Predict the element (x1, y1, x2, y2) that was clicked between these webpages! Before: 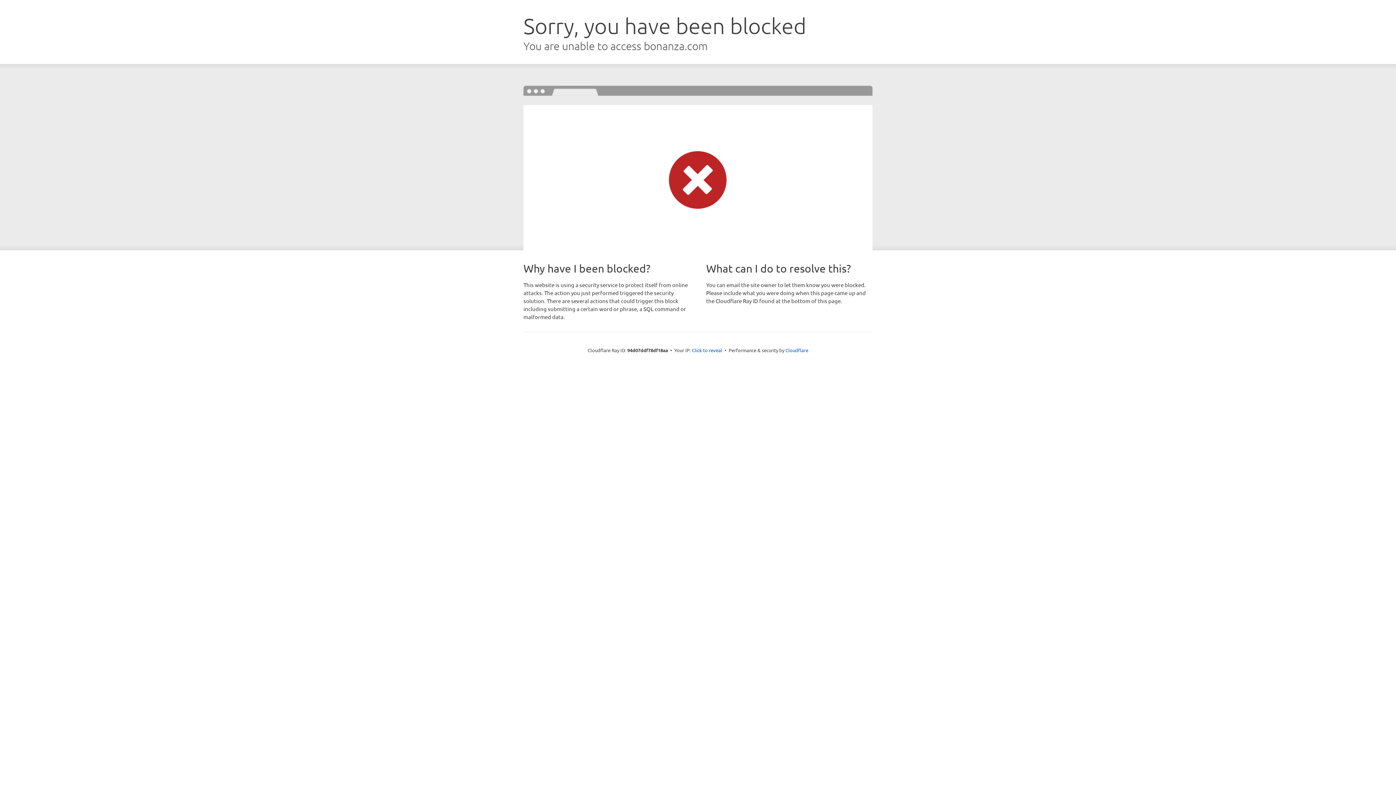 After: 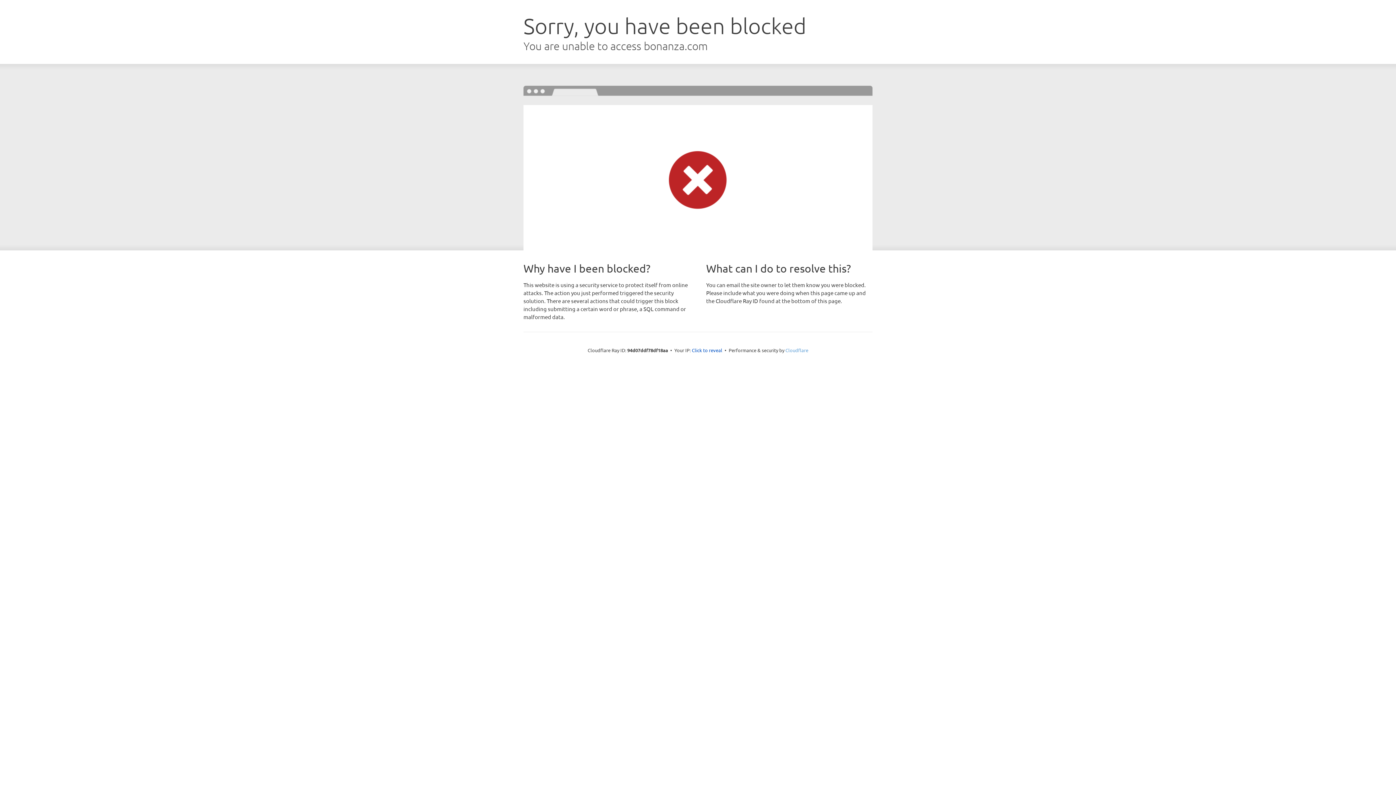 Action: label: Cloudflare bbox: (785, 347, 808, 353)